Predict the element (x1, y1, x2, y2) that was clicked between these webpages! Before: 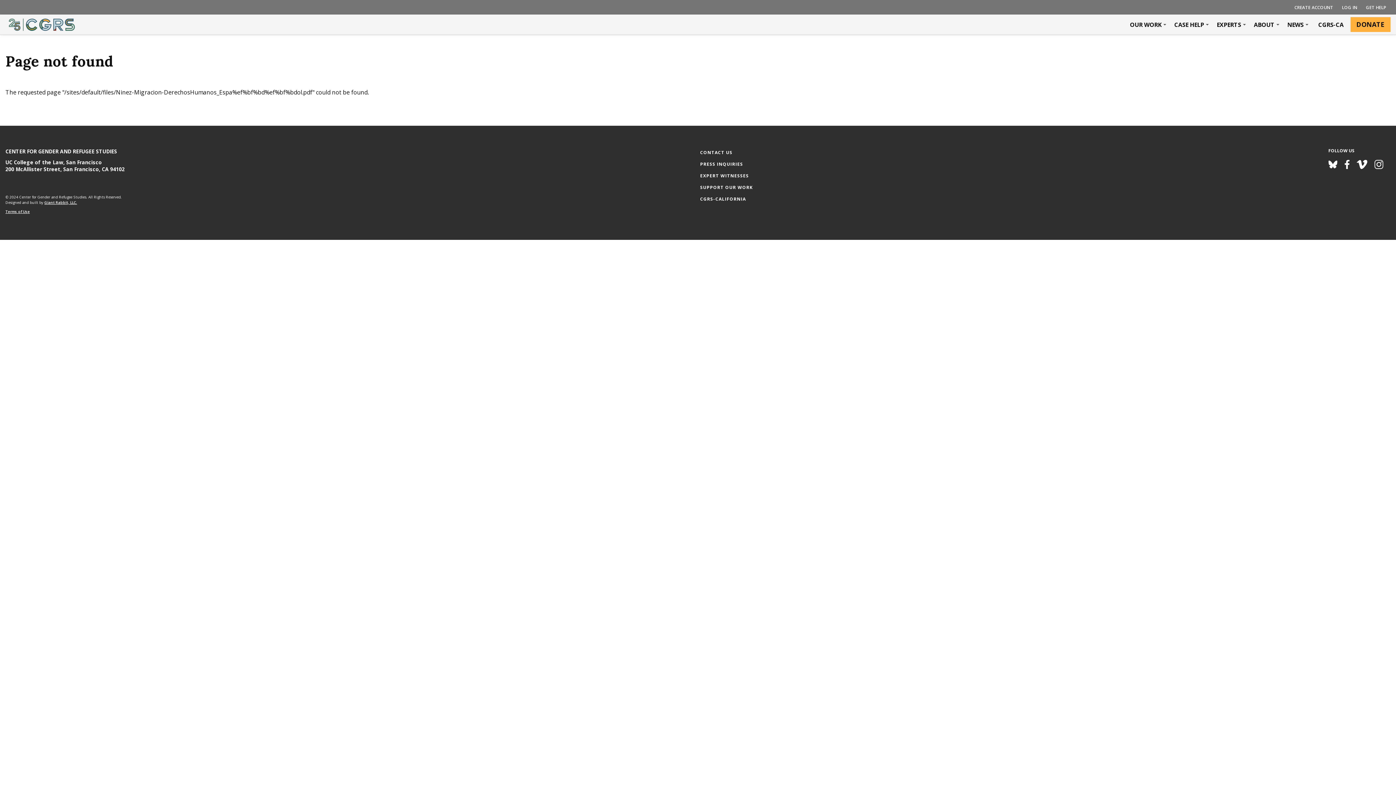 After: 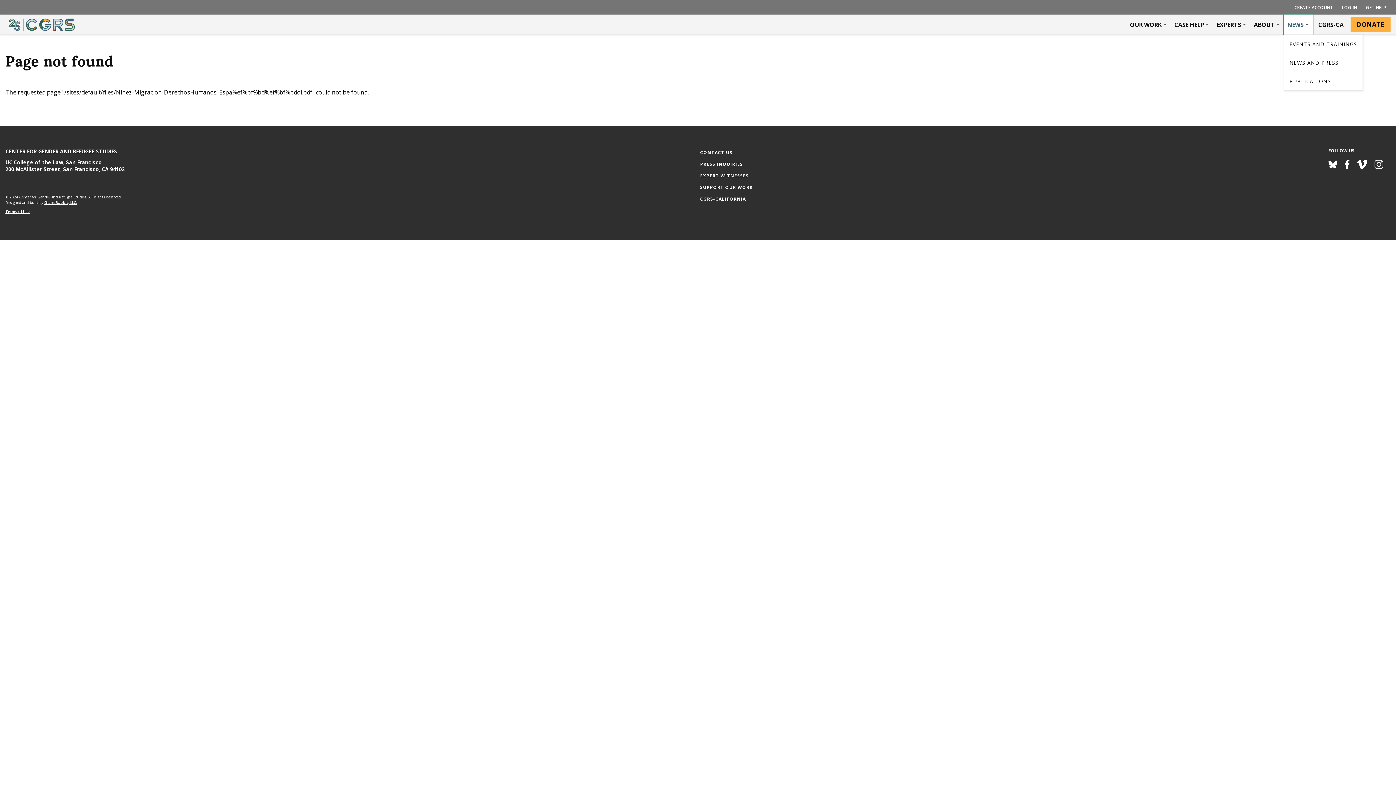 Action: bbox: (1284, 14, 1313, 34) label: NEWS